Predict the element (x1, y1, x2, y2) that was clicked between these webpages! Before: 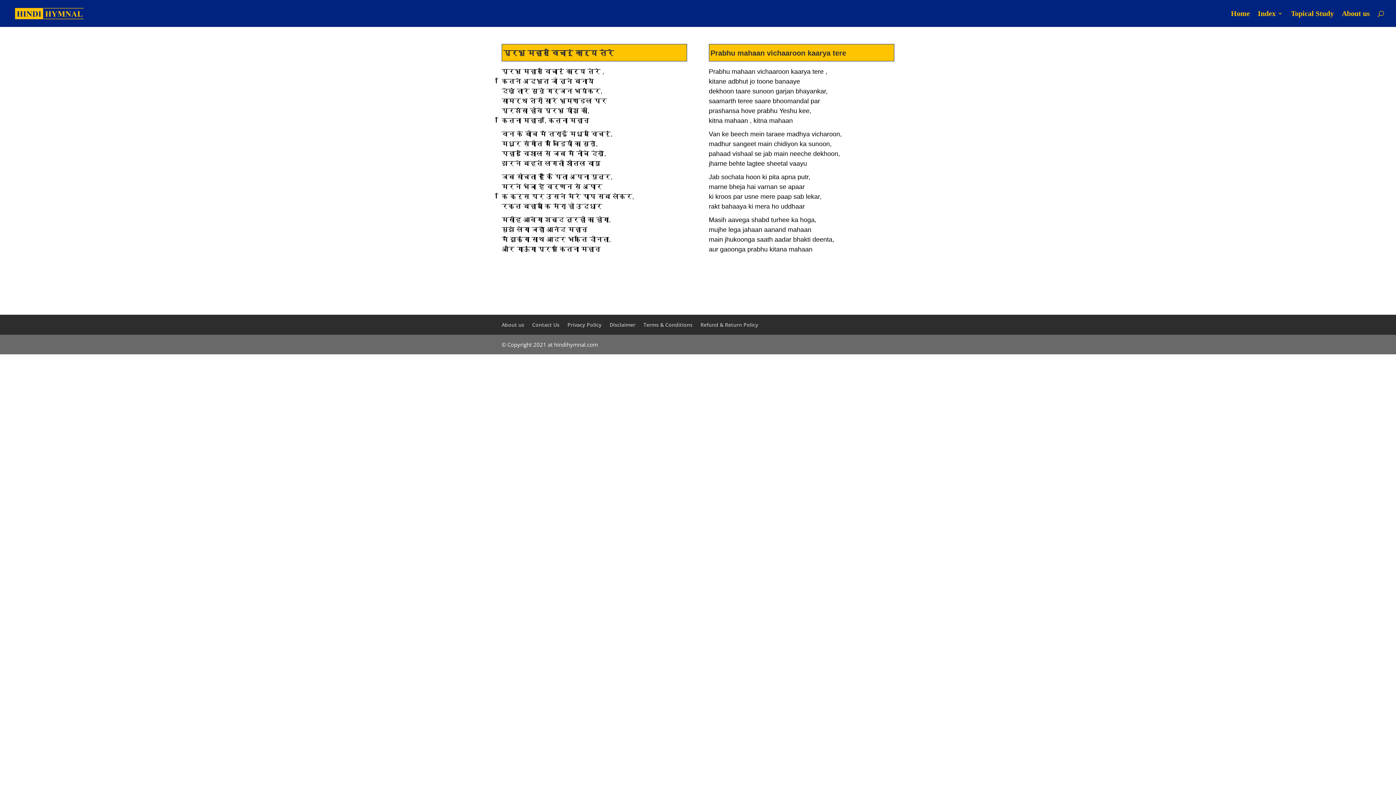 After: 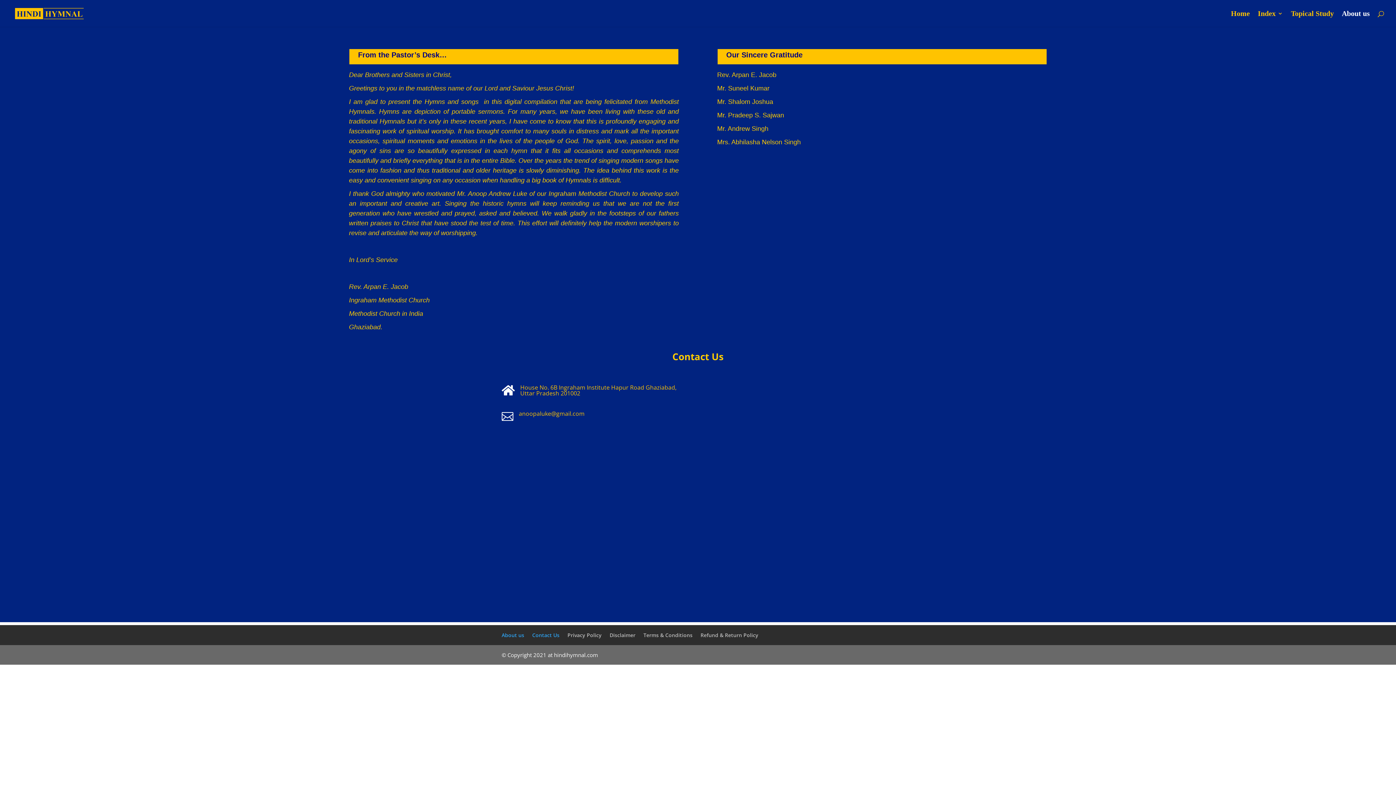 Action: bbox: (1342, 10, 1370, 26) label: About us